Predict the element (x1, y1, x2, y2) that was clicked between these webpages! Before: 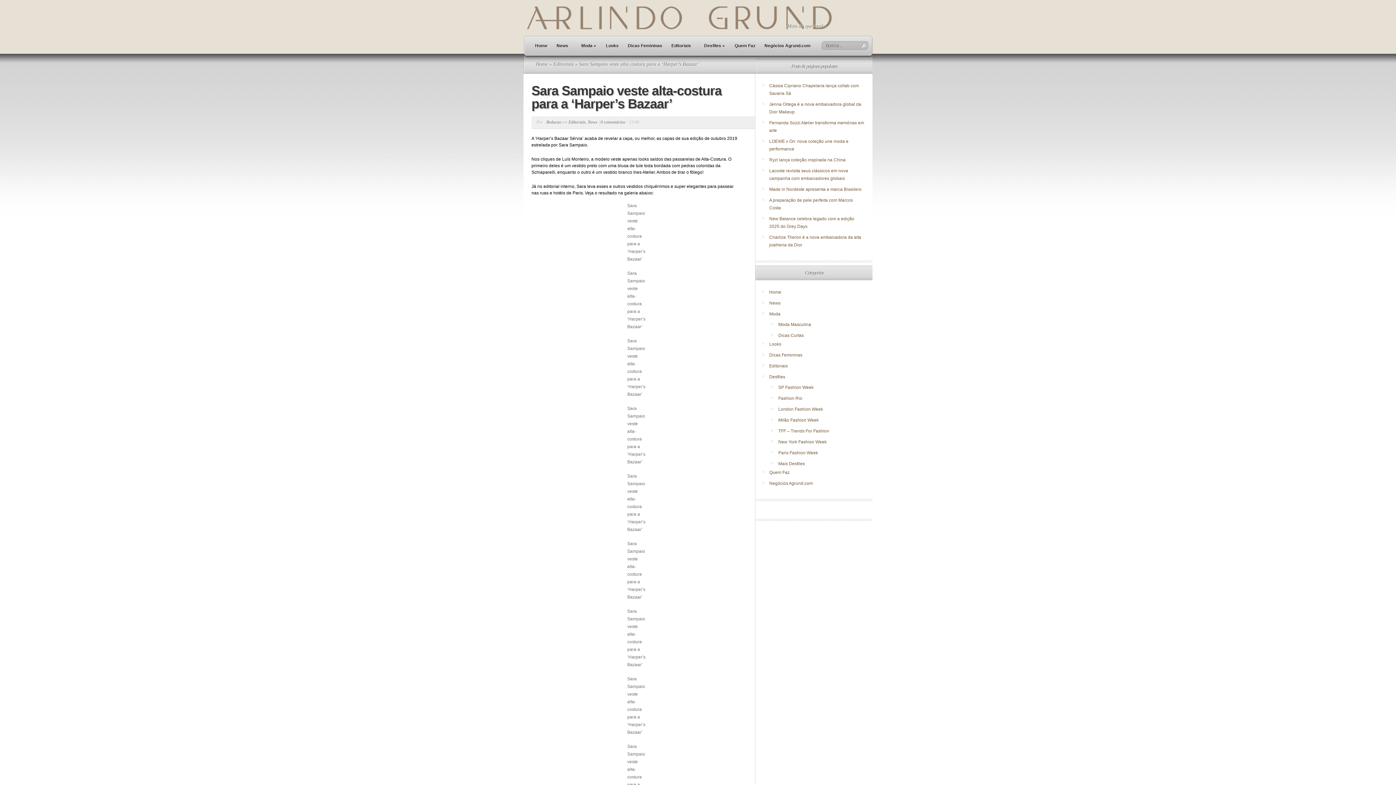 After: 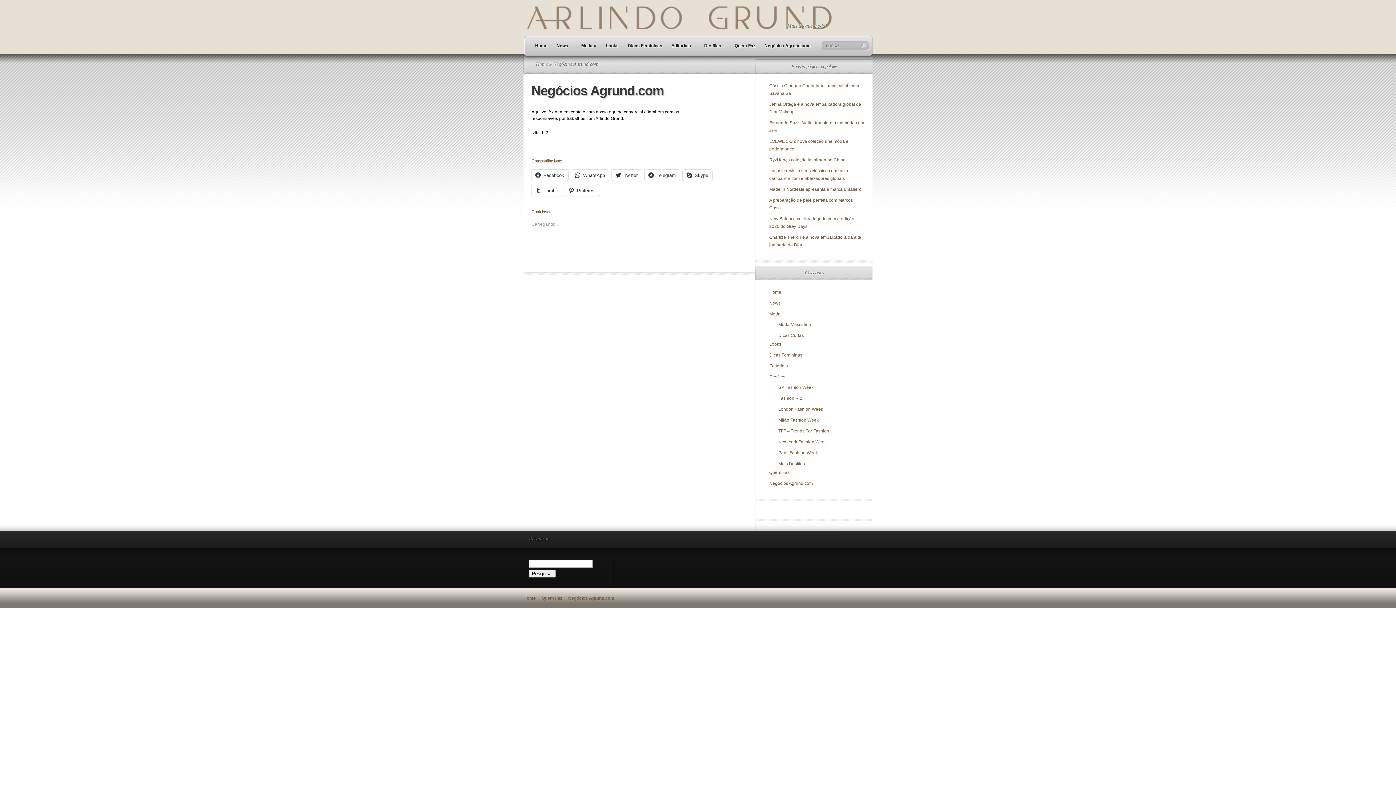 Action: label: Negócios Agrund.com bbox: (763, 39, 812, 57)